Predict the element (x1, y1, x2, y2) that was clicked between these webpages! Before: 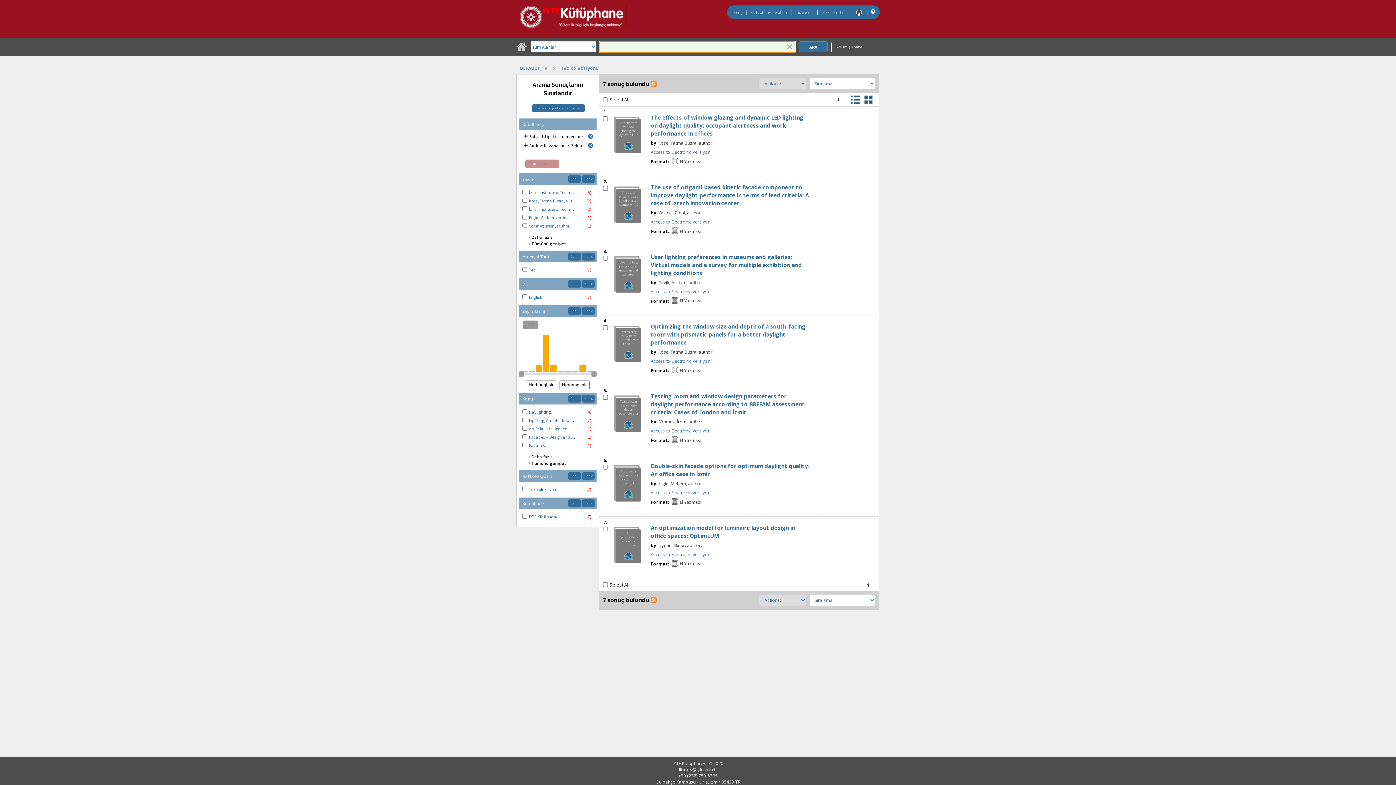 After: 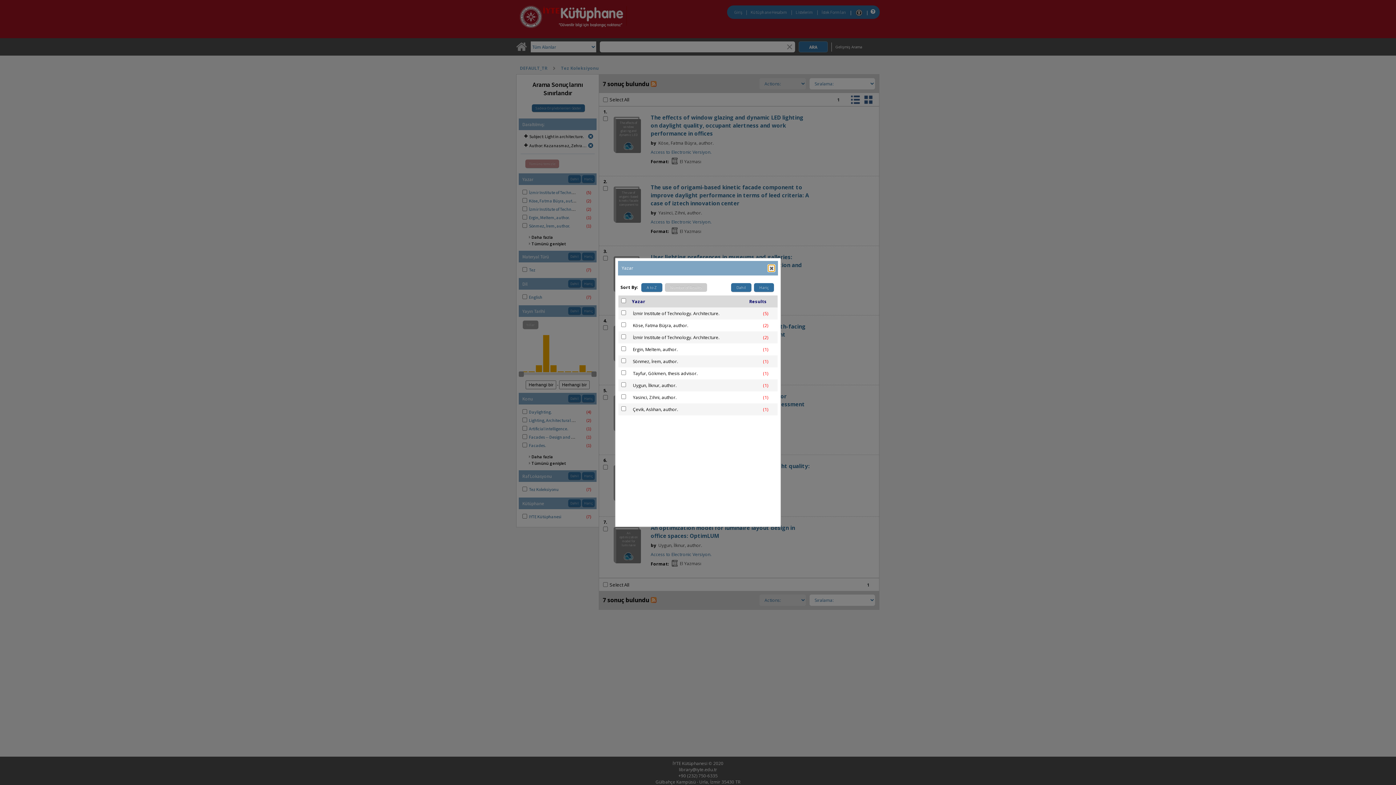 Action: bbox: (531, 241, 565, 246) label: Tümünü genişlet